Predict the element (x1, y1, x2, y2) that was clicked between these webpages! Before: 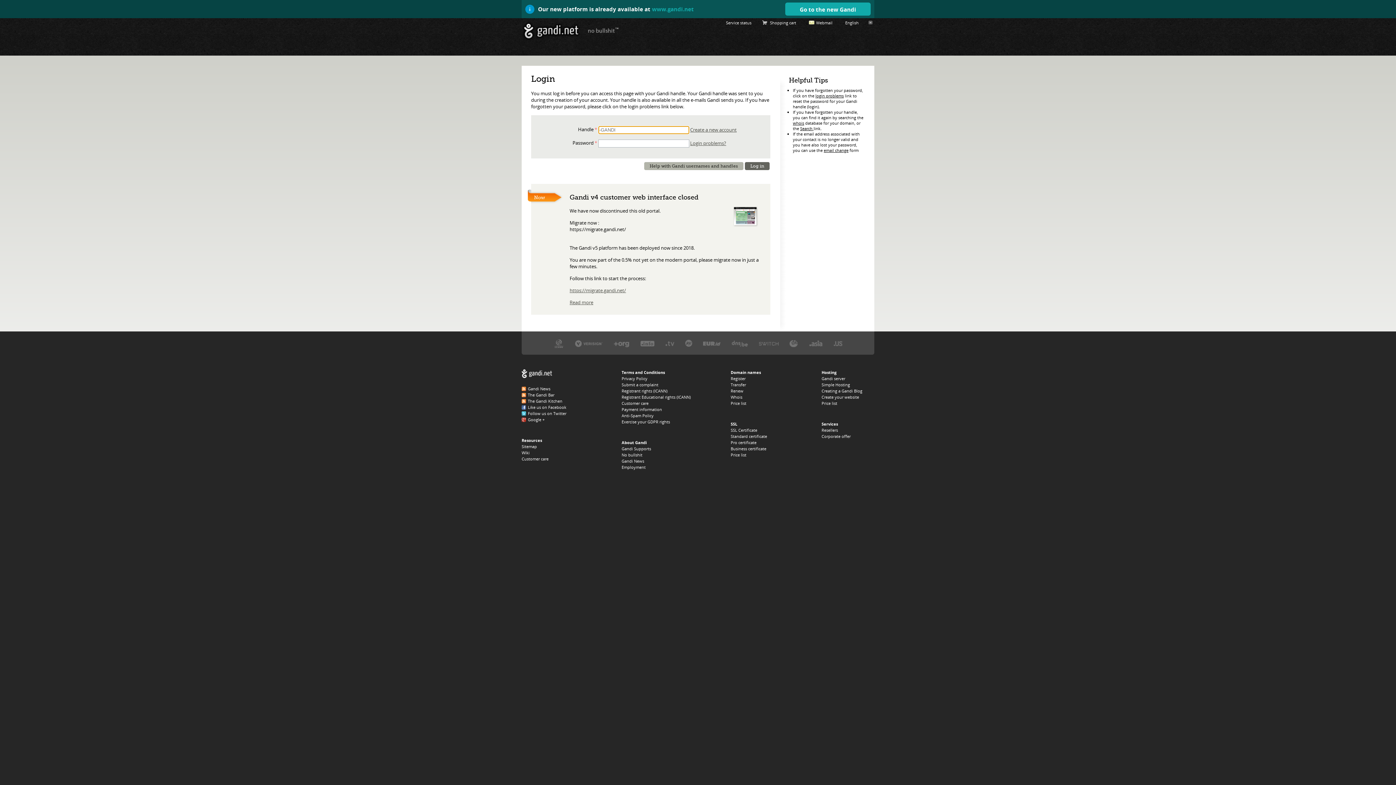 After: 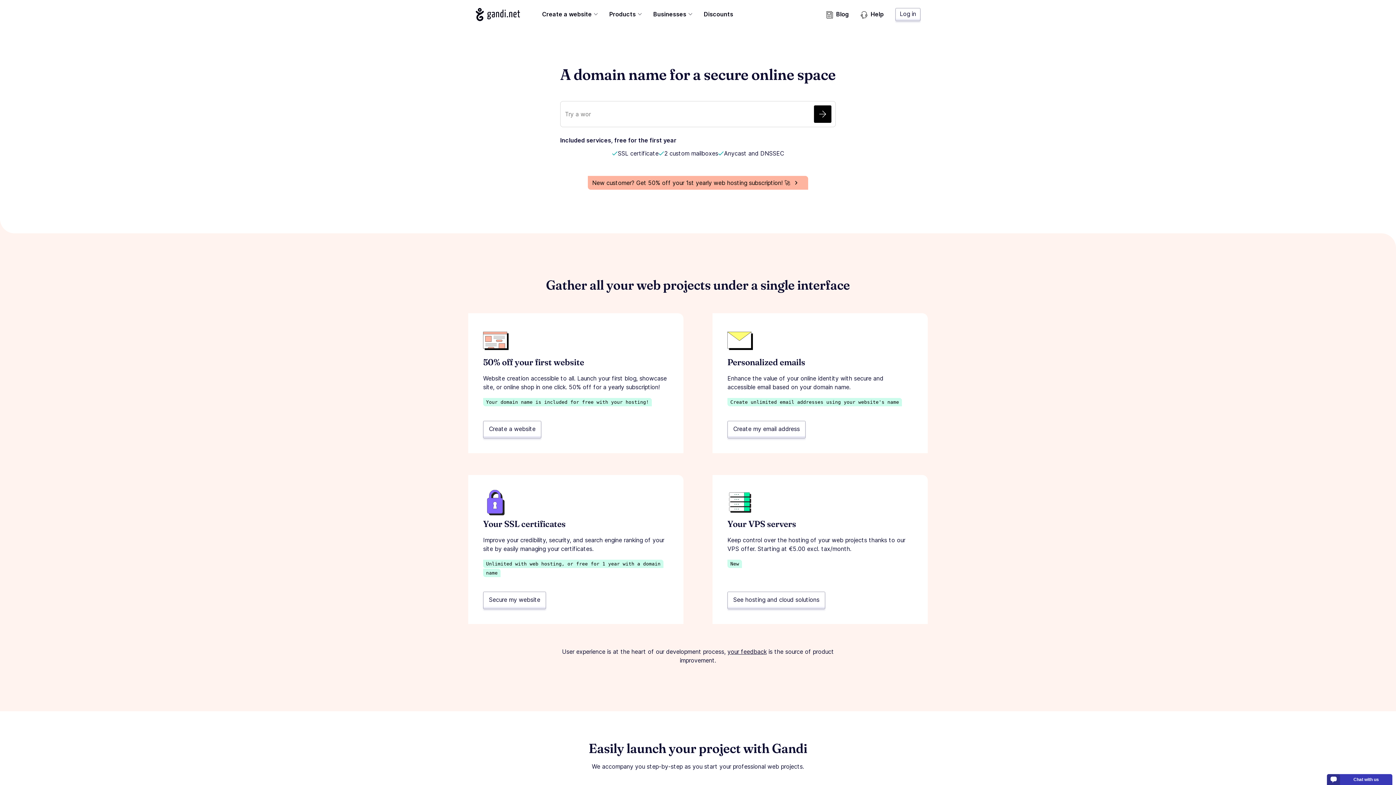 Action: label: Go to the new Gandi bbox: (785, 2, 870, 15)